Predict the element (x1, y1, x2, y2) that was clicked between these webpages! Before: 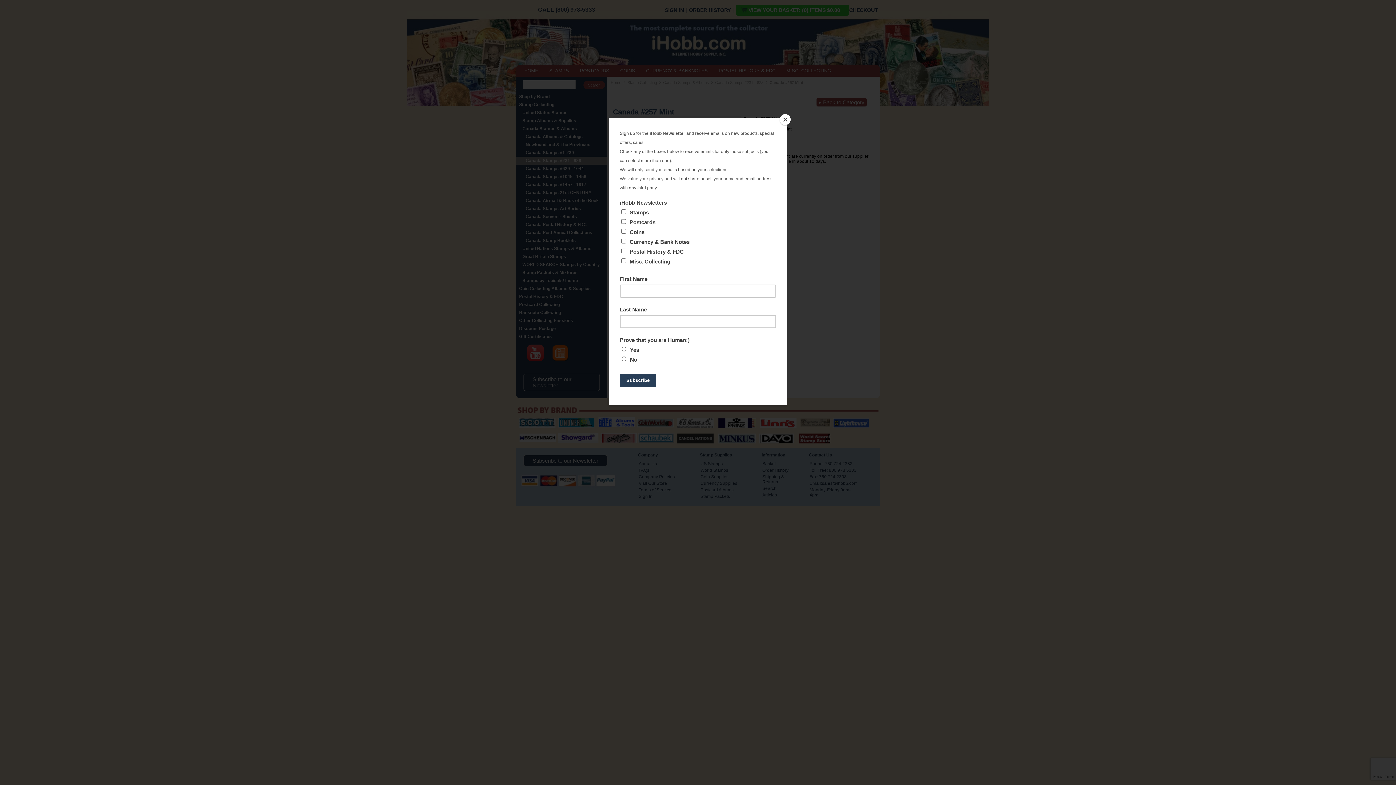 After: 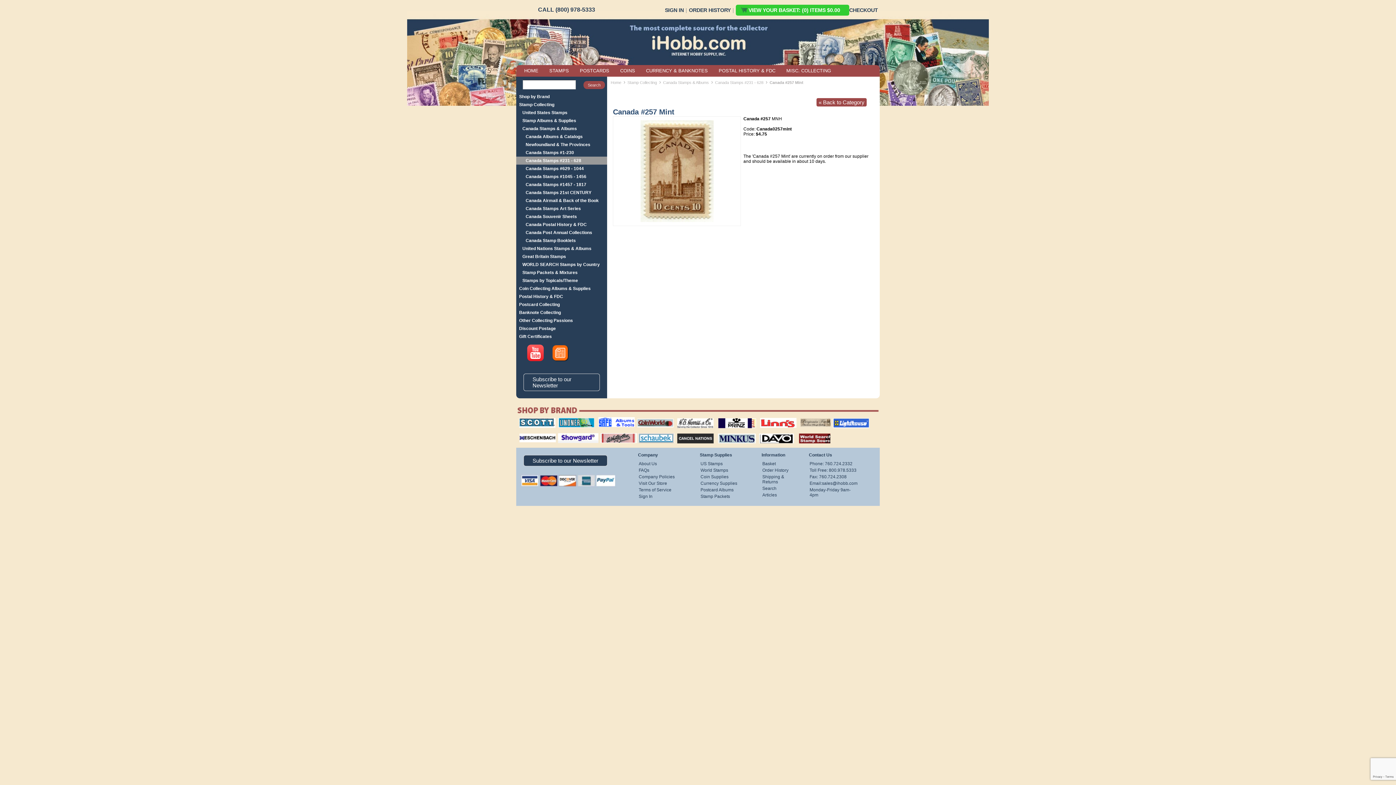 Action: label: Close bbox: (780, 114, 790, 125)